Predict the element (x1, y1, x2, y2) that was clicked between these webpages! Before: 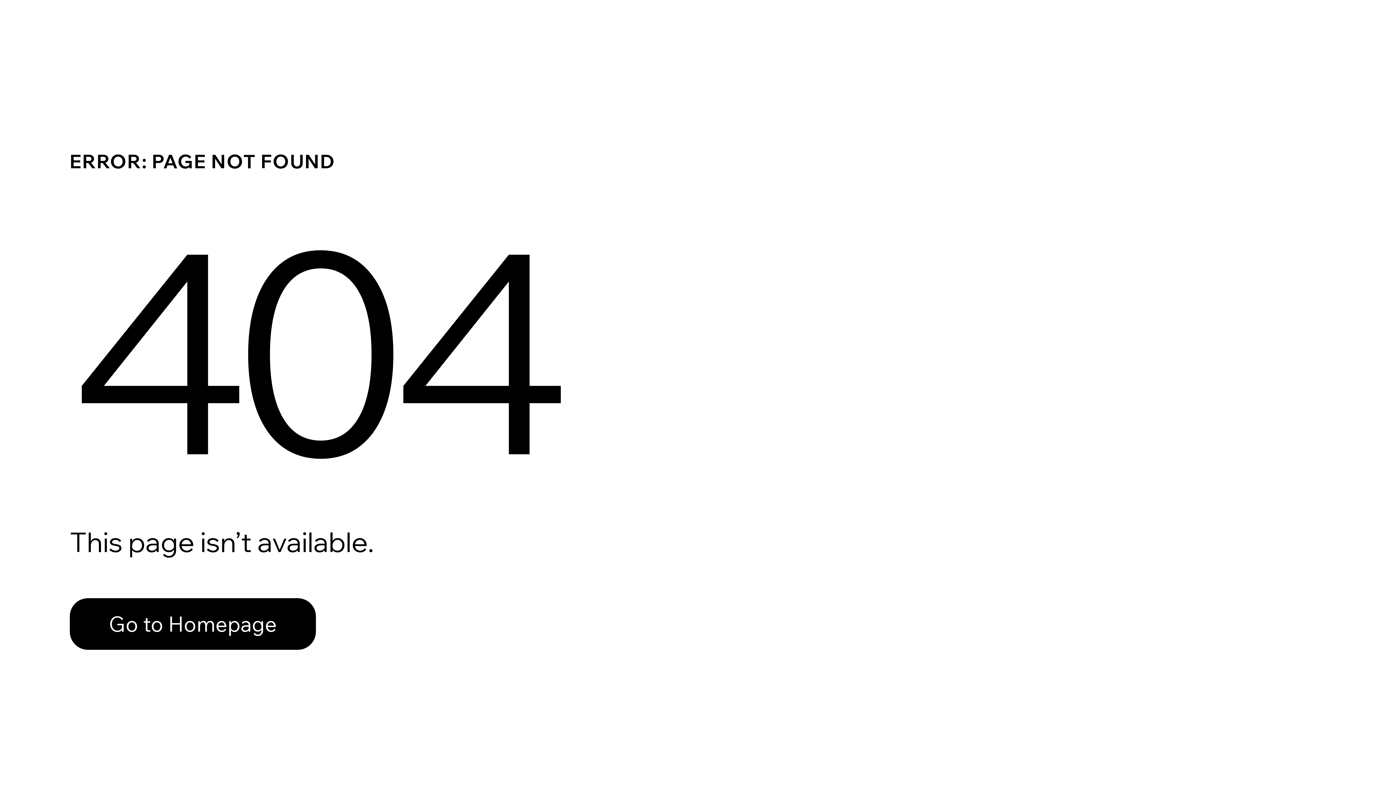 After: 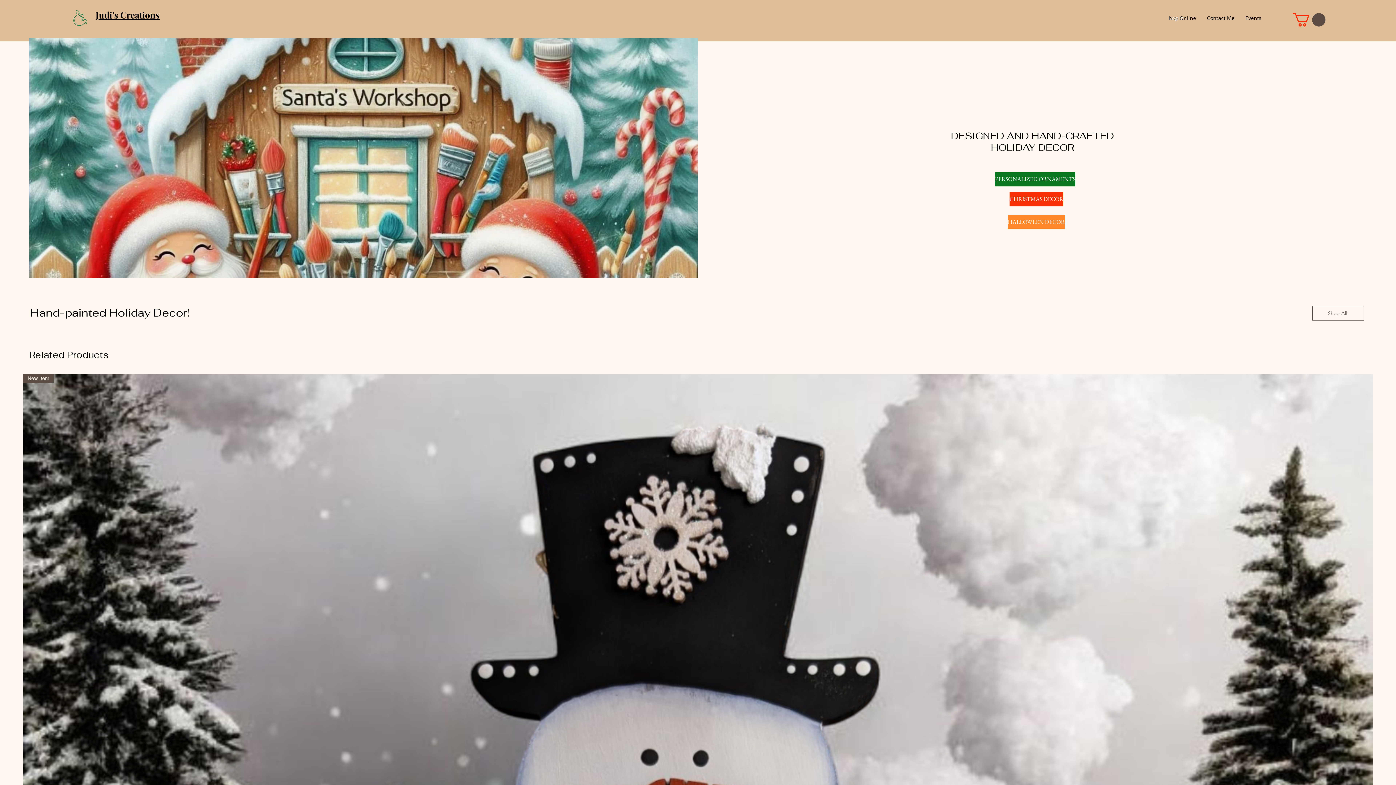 Action: label: Go to Homepage bbox: (69, 598, 316, 650)